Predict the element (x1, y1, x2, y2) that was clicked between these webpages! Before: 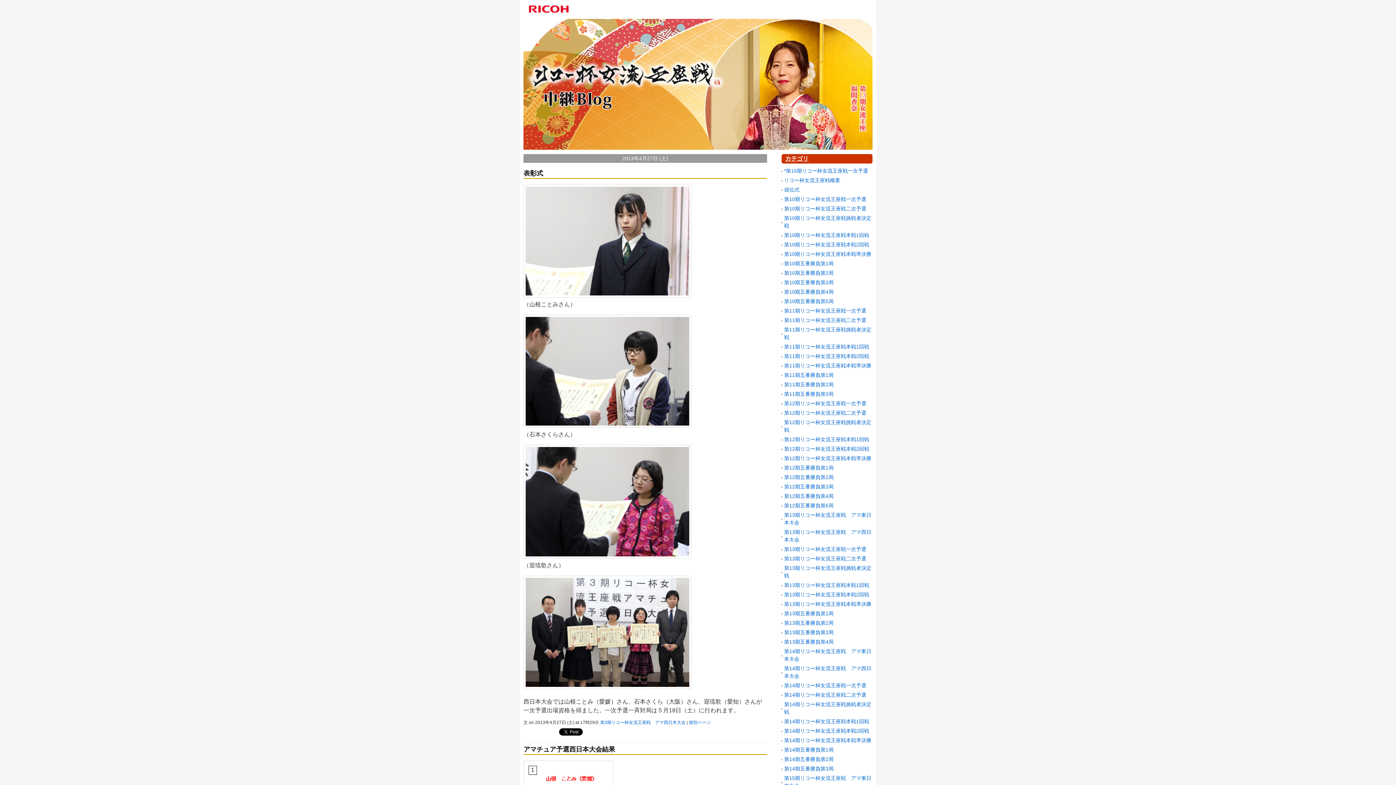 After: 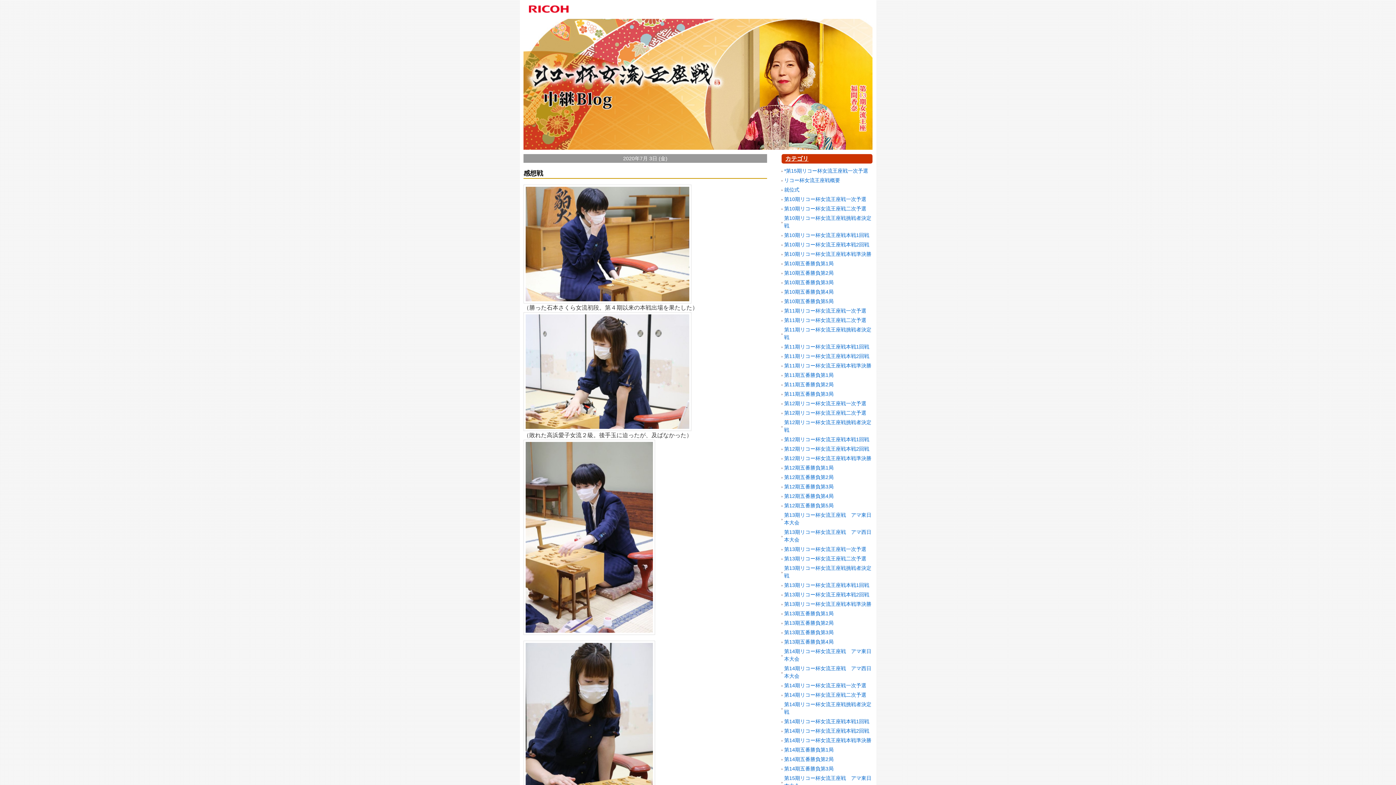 Action: bbox: (784, 205, 866, 211) label: 第10期リコー杯女流王座戦二次予選